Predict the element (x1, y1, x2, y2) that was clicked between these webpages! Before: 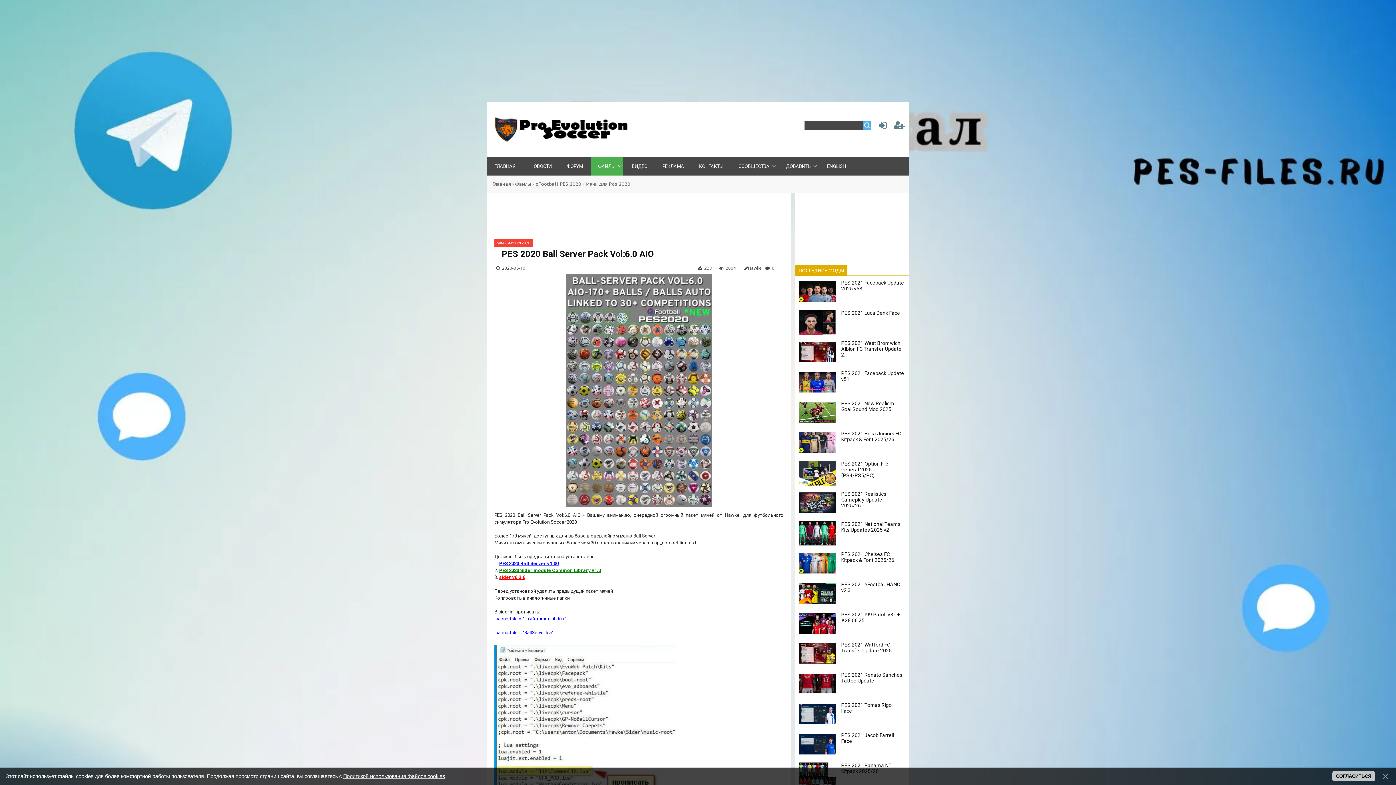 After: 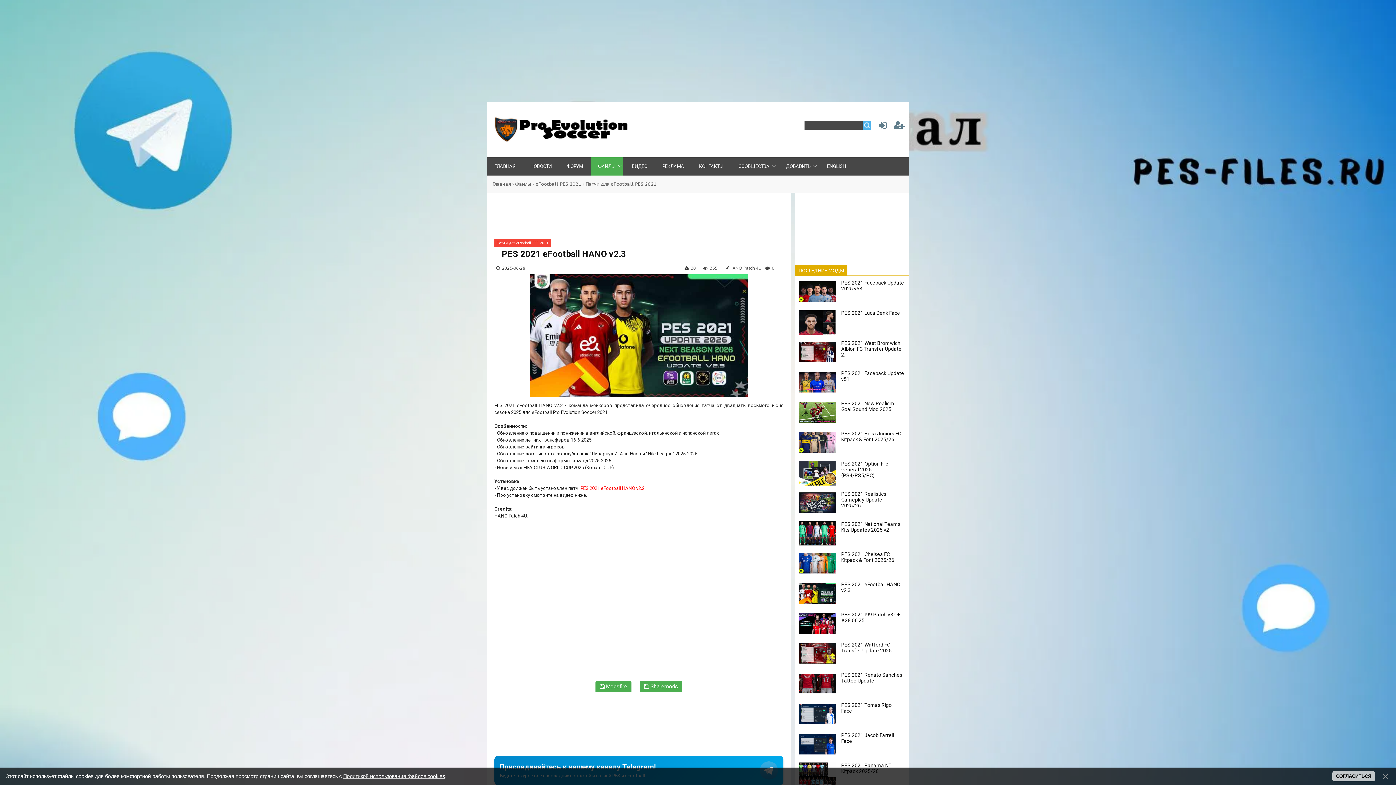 Action: bbox: (798, 599, 835, 605)